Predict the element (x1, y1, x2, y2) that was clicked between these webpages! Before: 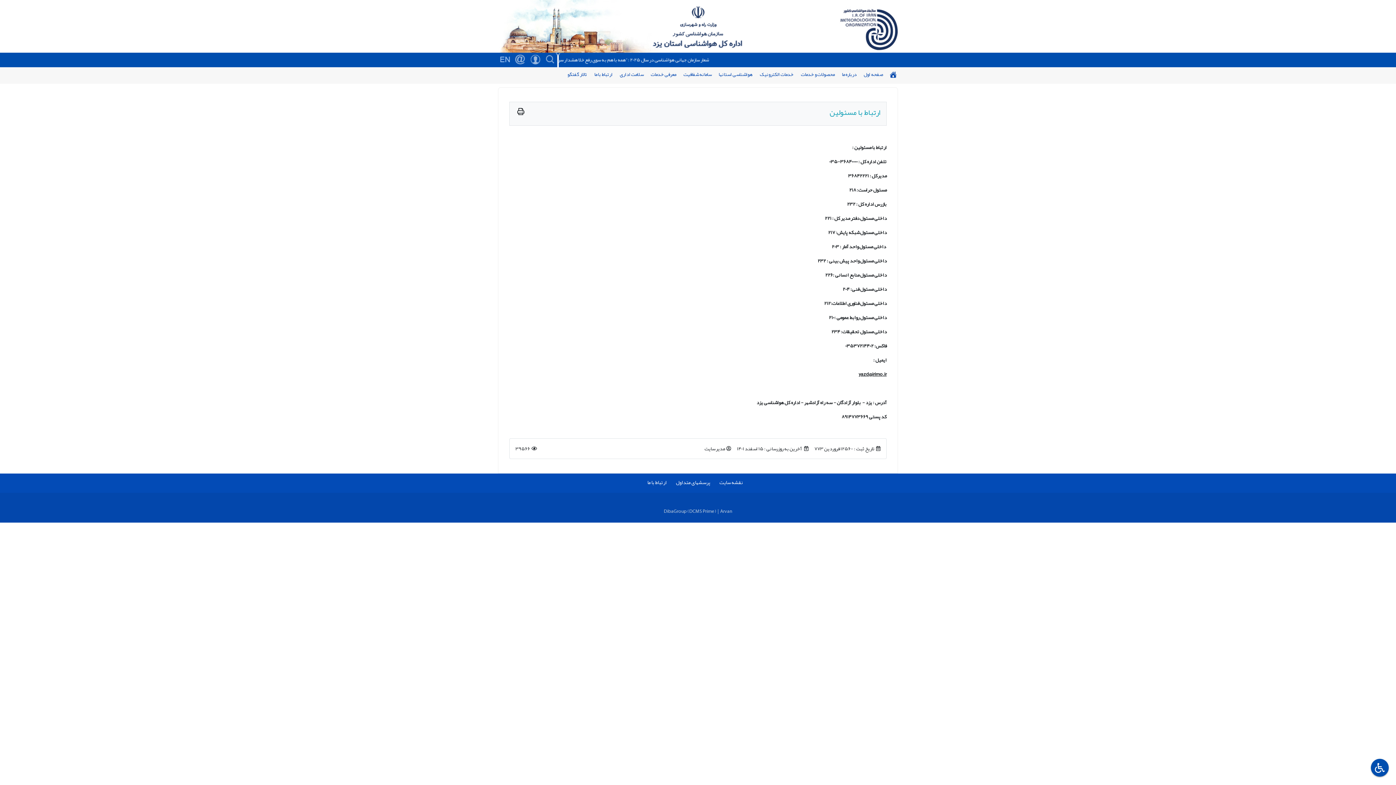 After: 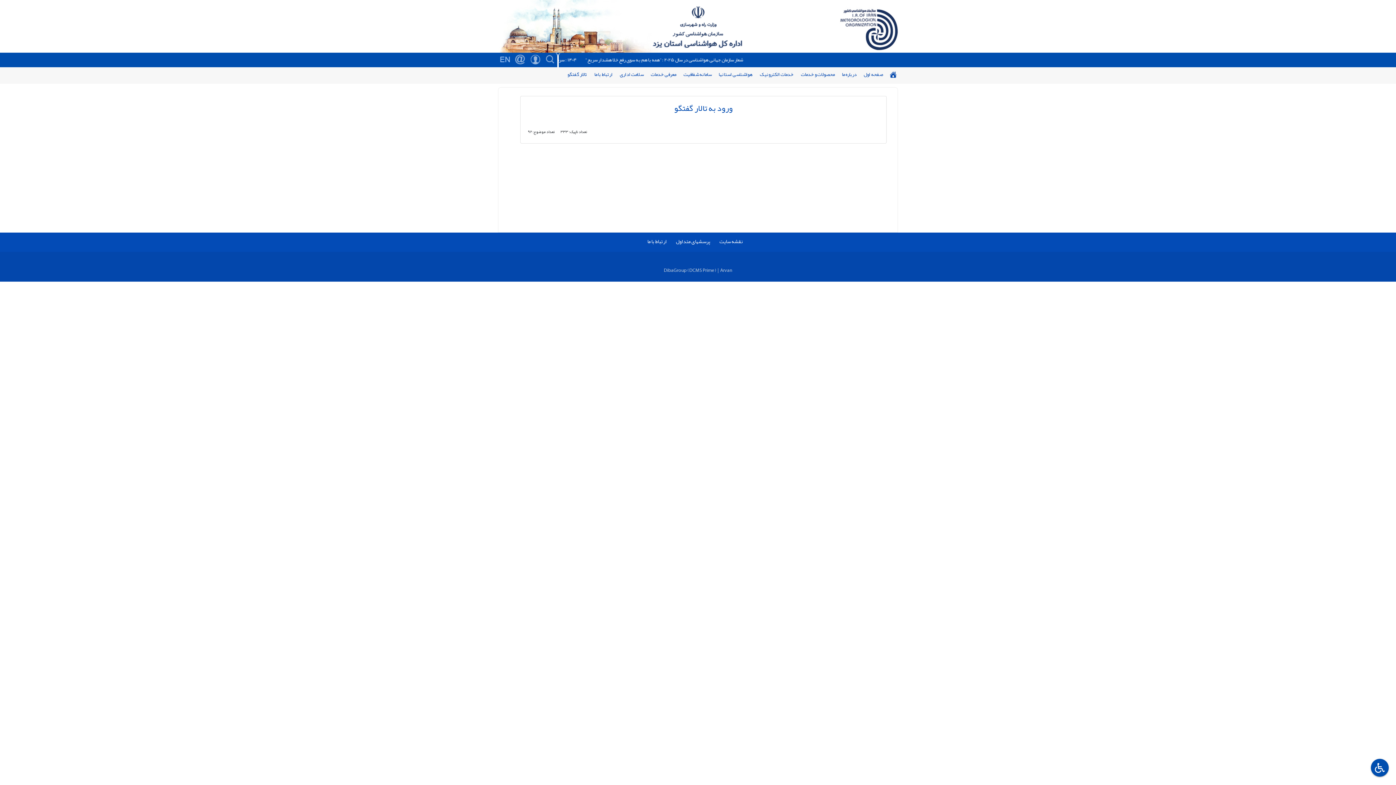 Action: bbox: (567, 69, 587, 79) label: تالار گفتگو